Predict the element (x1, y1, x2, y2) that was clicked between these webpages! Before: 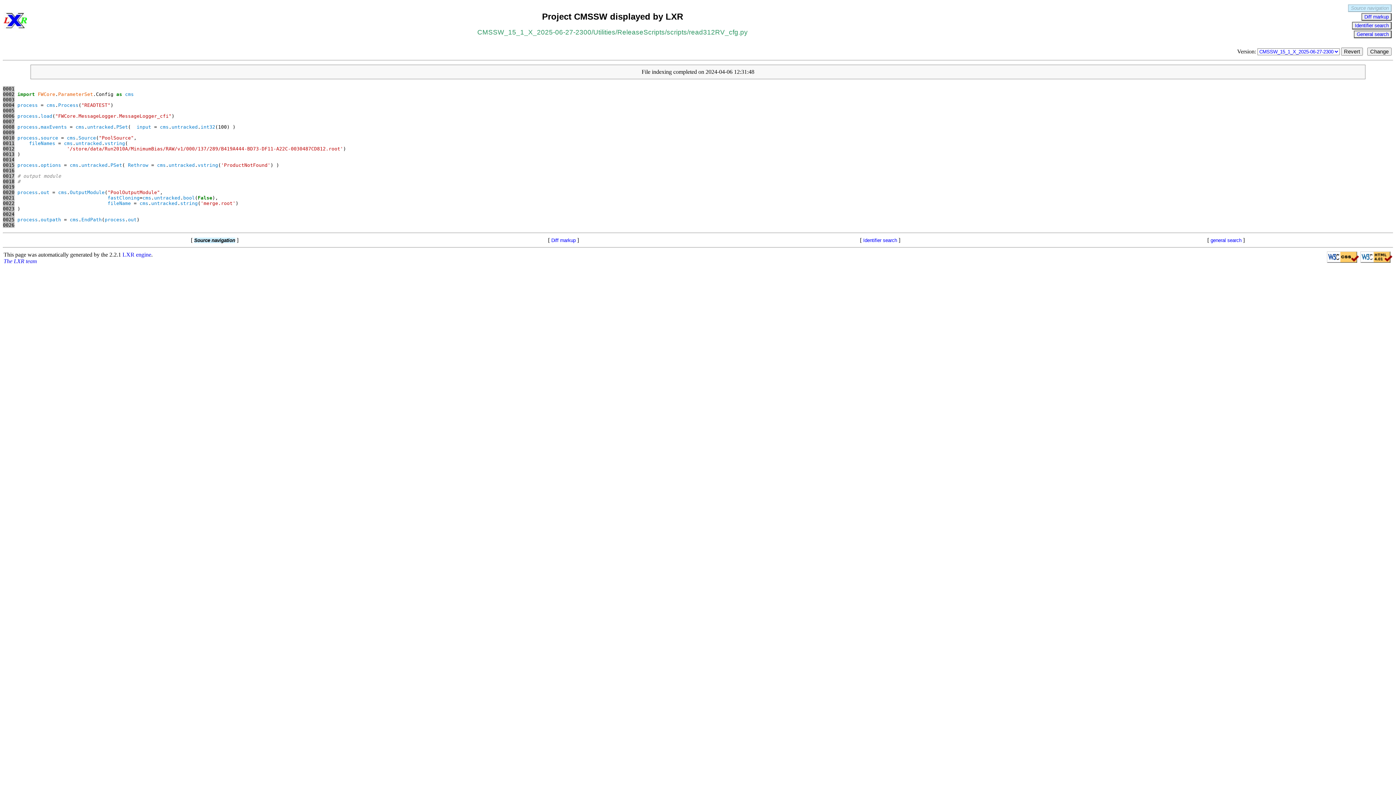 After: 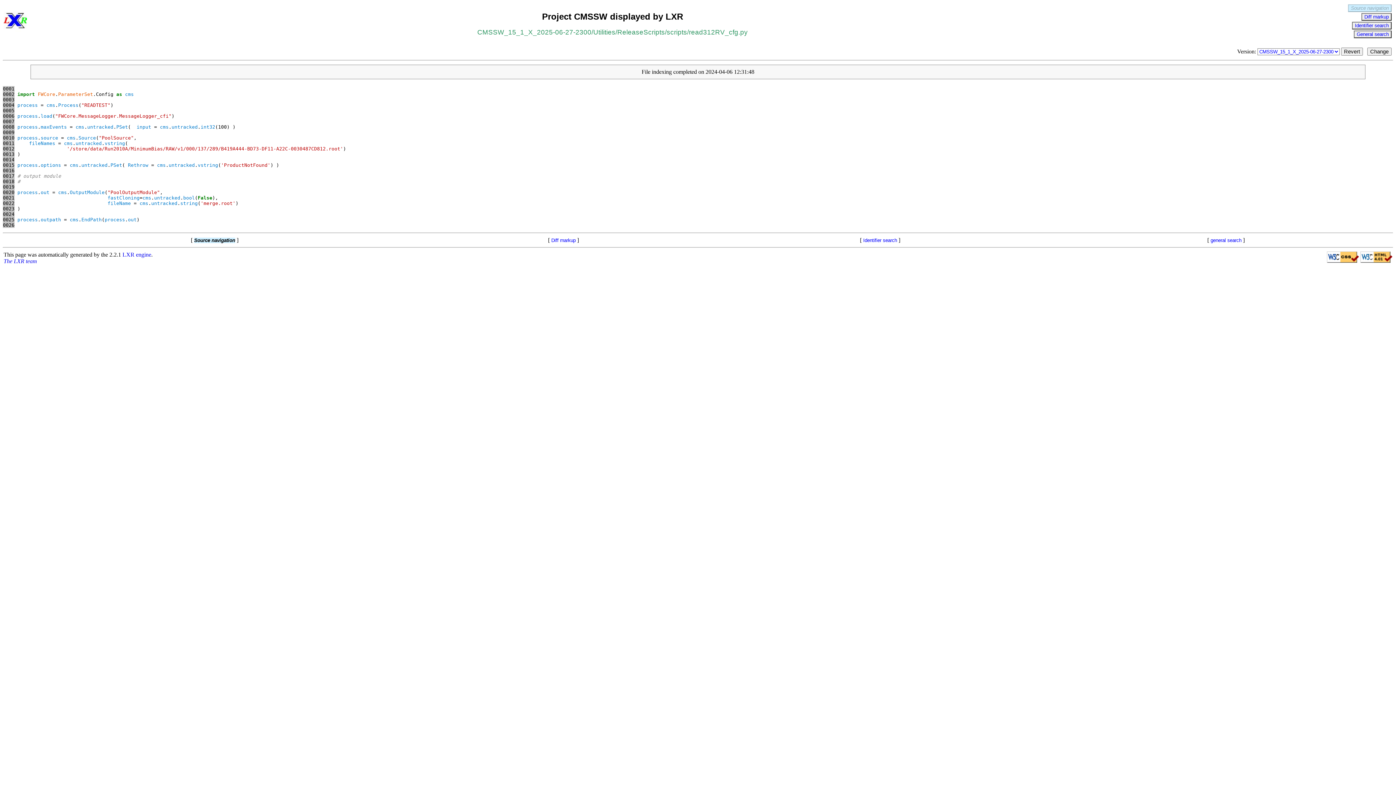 Action: label: 0009 bbox: (2, 129, 14, 135)